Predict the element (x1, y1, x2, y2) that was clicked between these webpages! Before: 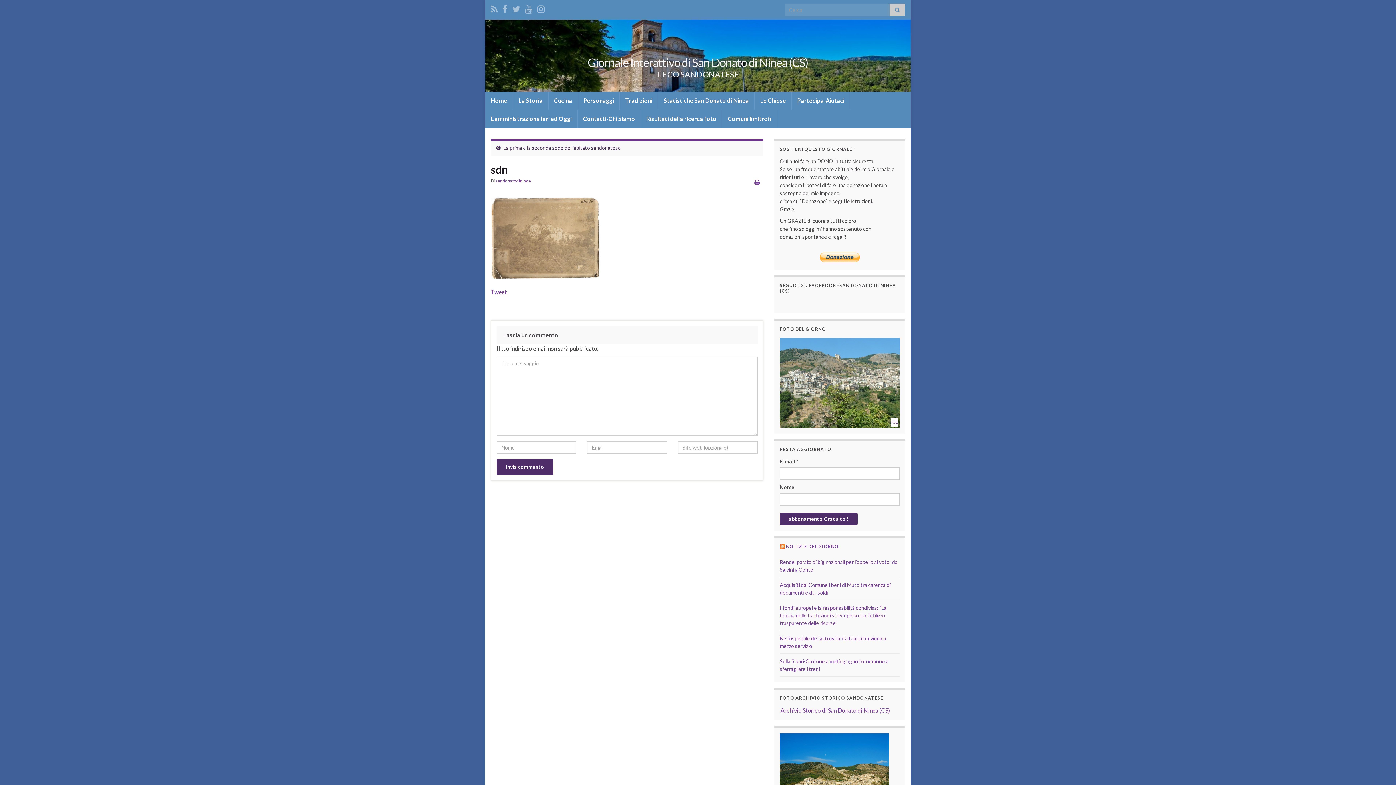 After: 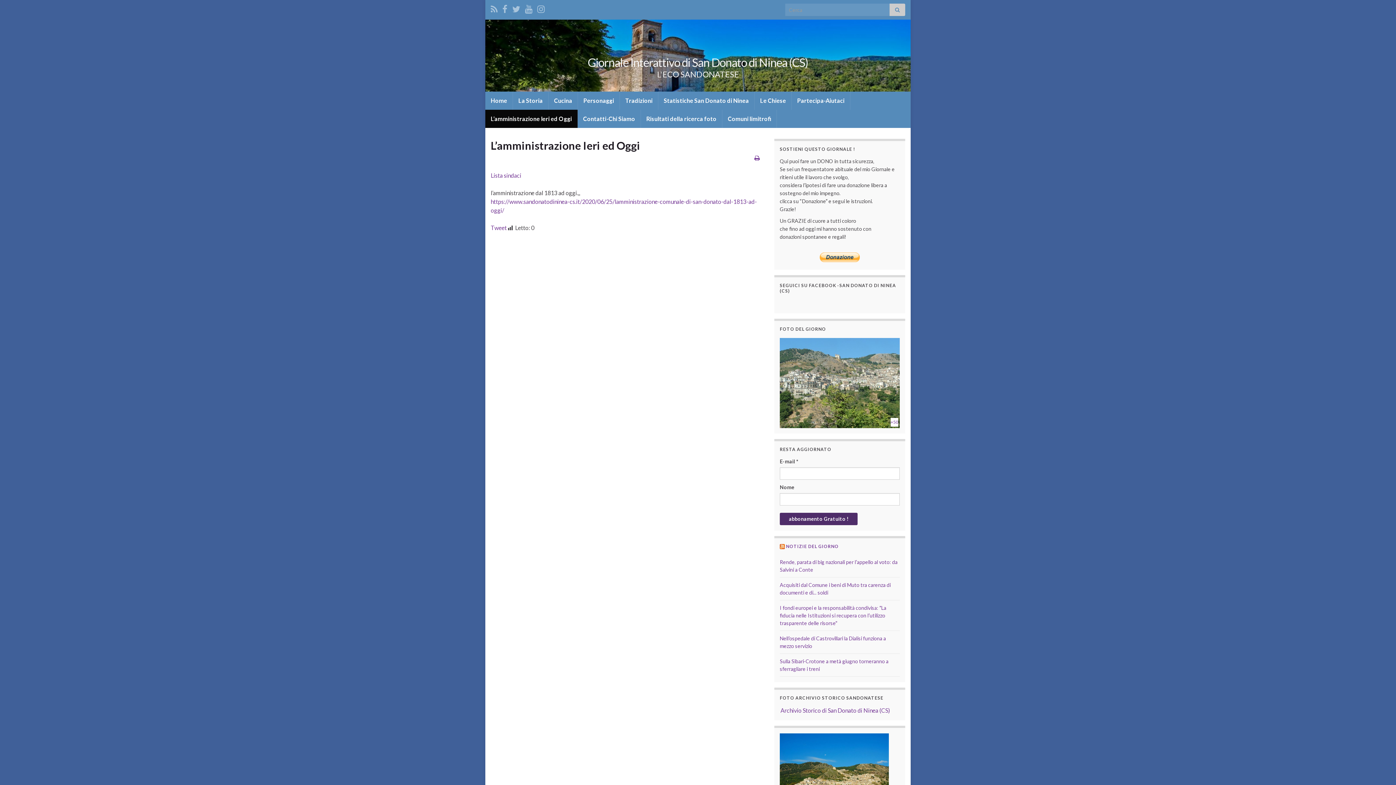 Action: bbox: (485, 109, 577, 128) label: L’amministrazione Ieri ed Oggi